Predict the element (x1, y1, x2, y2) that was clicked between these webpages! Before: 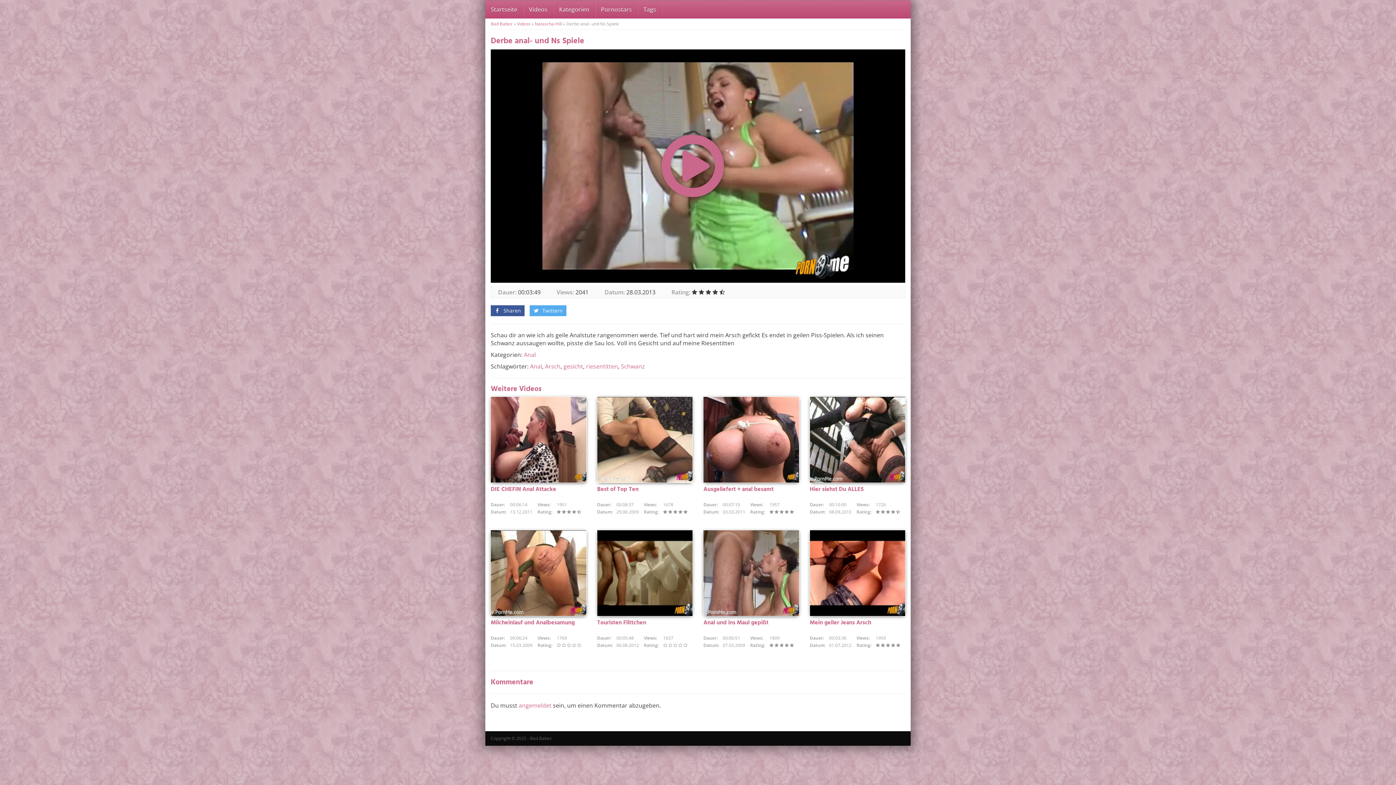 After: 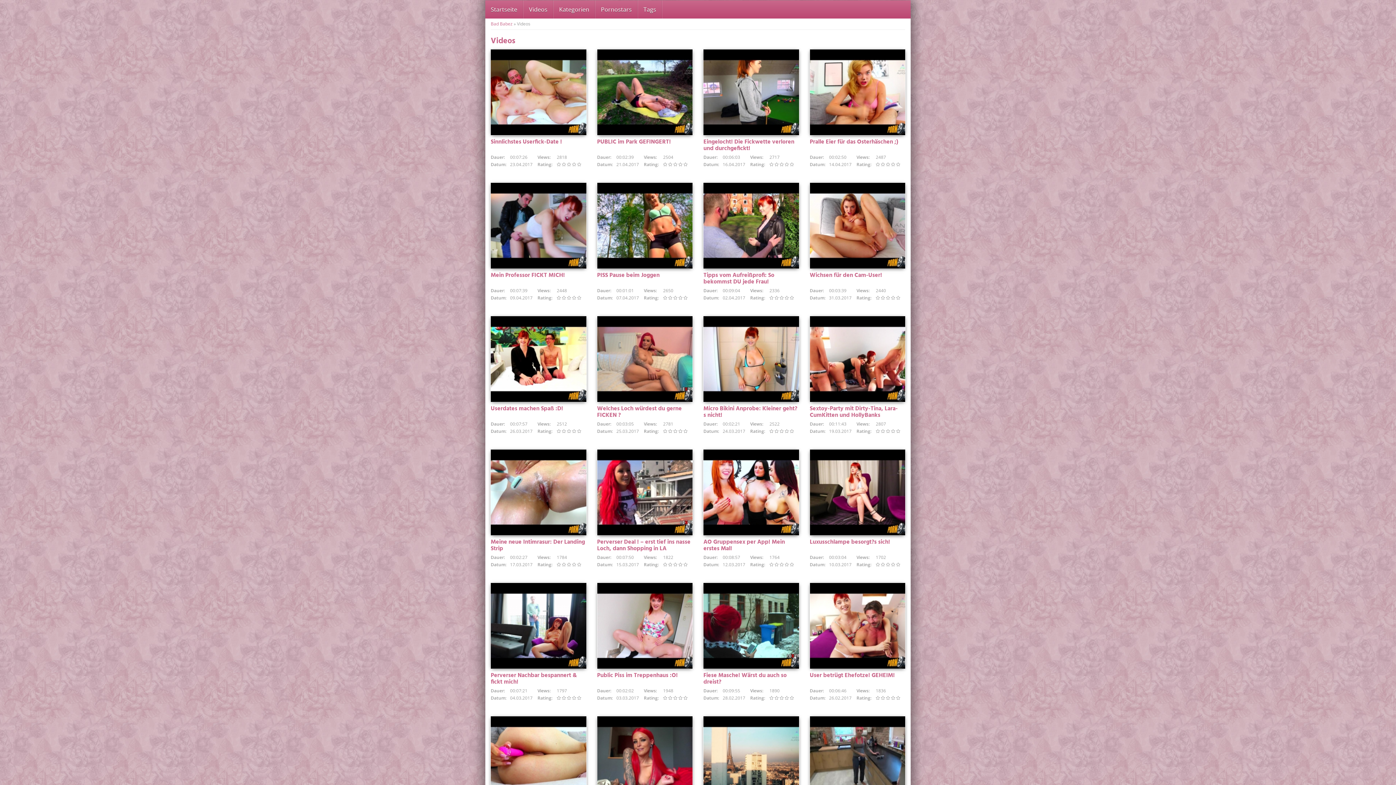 Action: label: Videos bbox: (523, 0, 553, 18)